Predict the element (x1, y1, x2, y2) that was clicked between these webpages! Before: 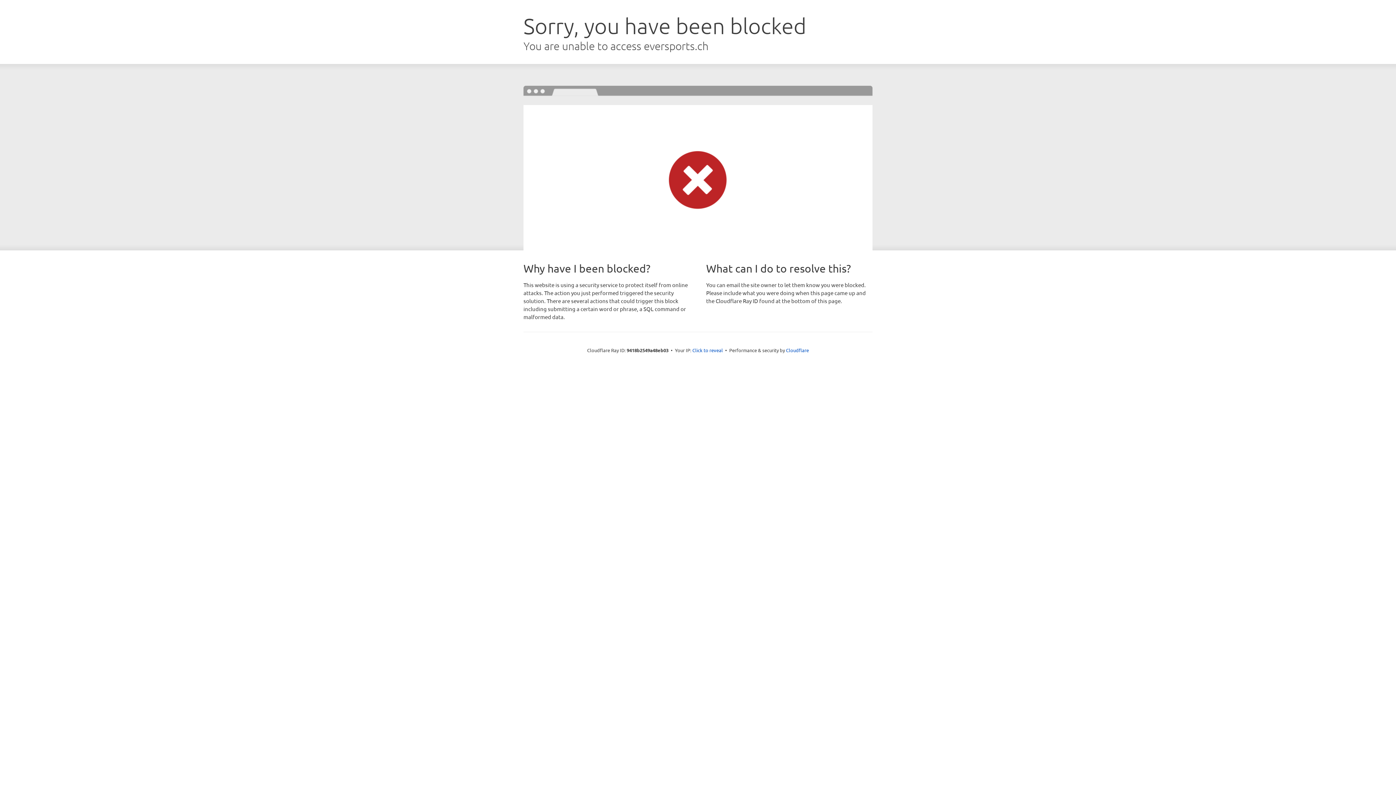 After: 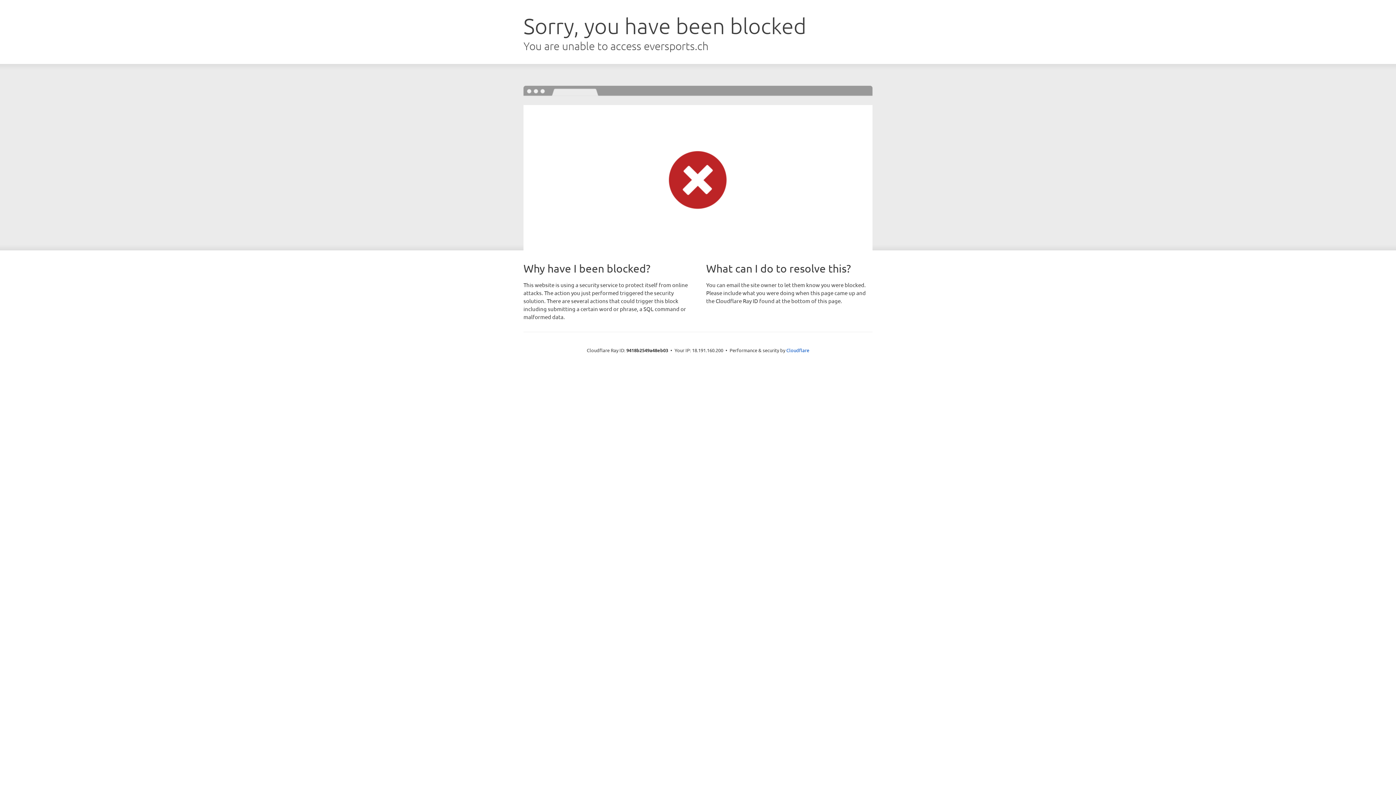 Action: label: Click to reveal bbox: (692, 346, 723, 353)